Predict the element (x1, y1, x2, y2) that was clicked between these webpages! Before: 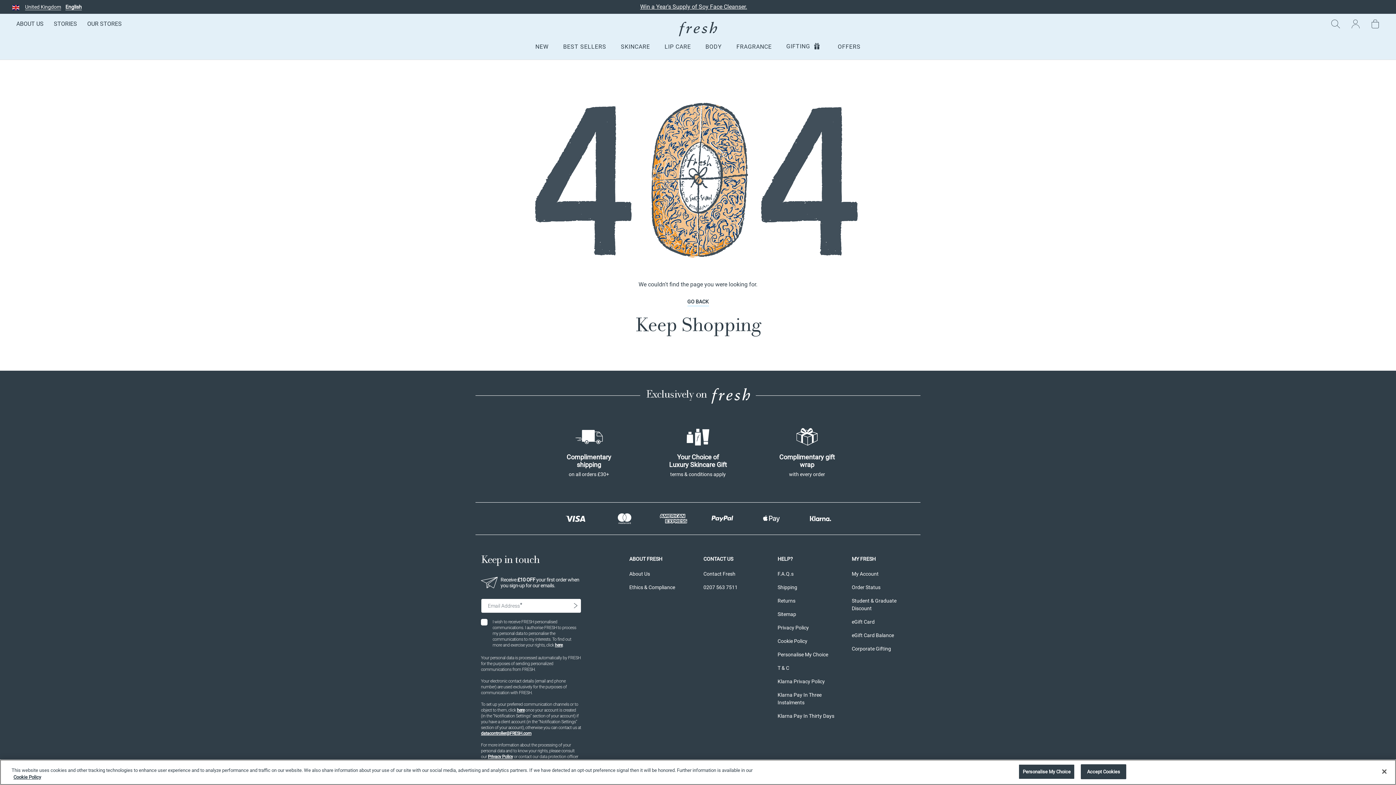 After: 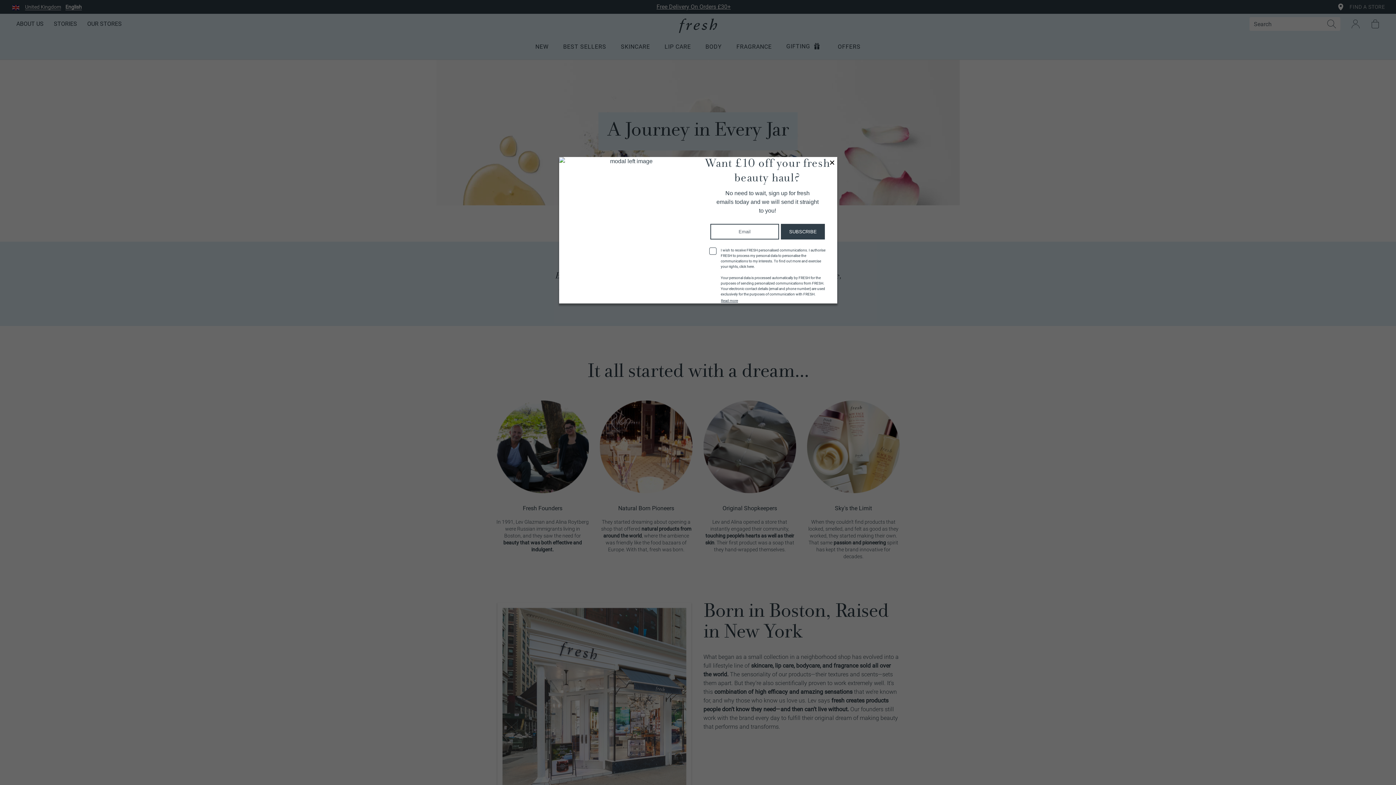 Action: bbox: (629, 571, 650, 577) label: About Us